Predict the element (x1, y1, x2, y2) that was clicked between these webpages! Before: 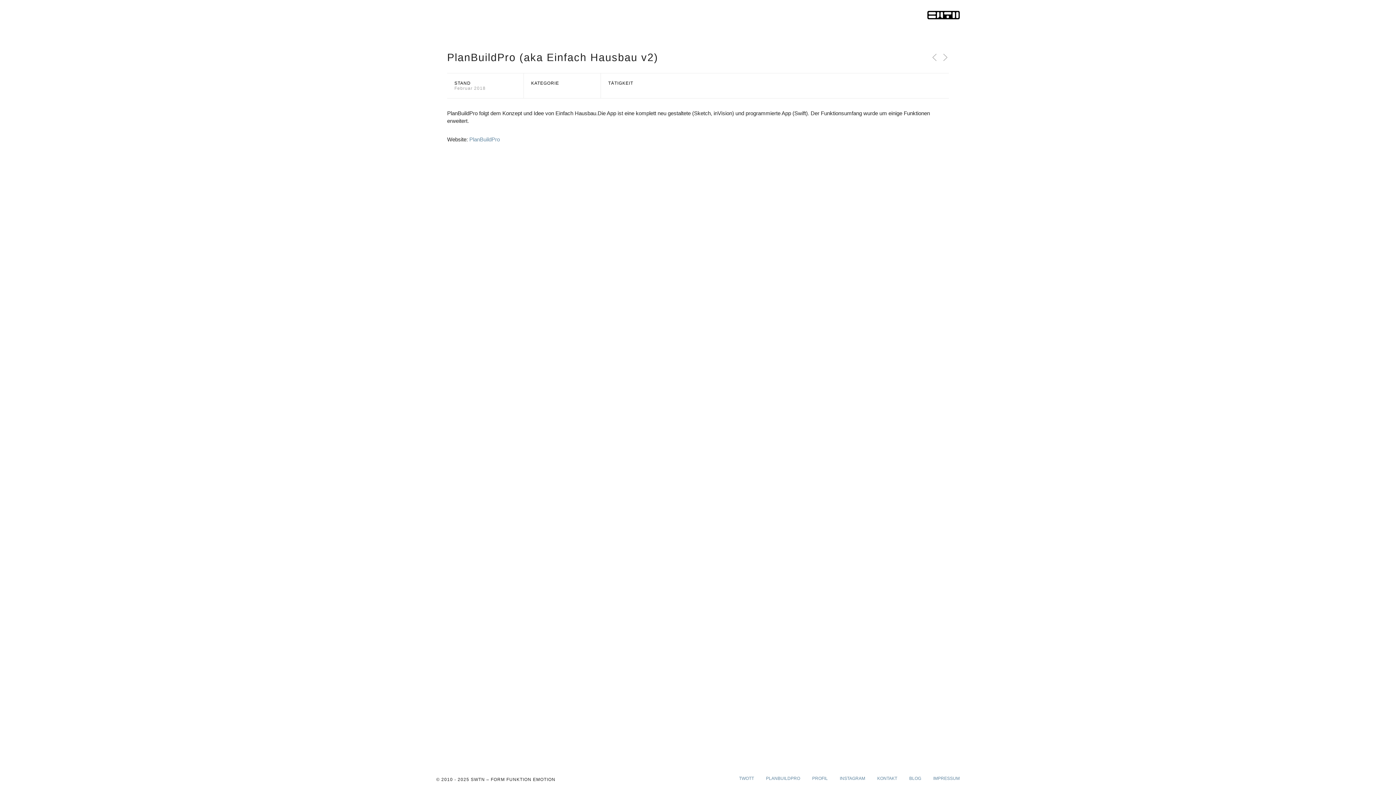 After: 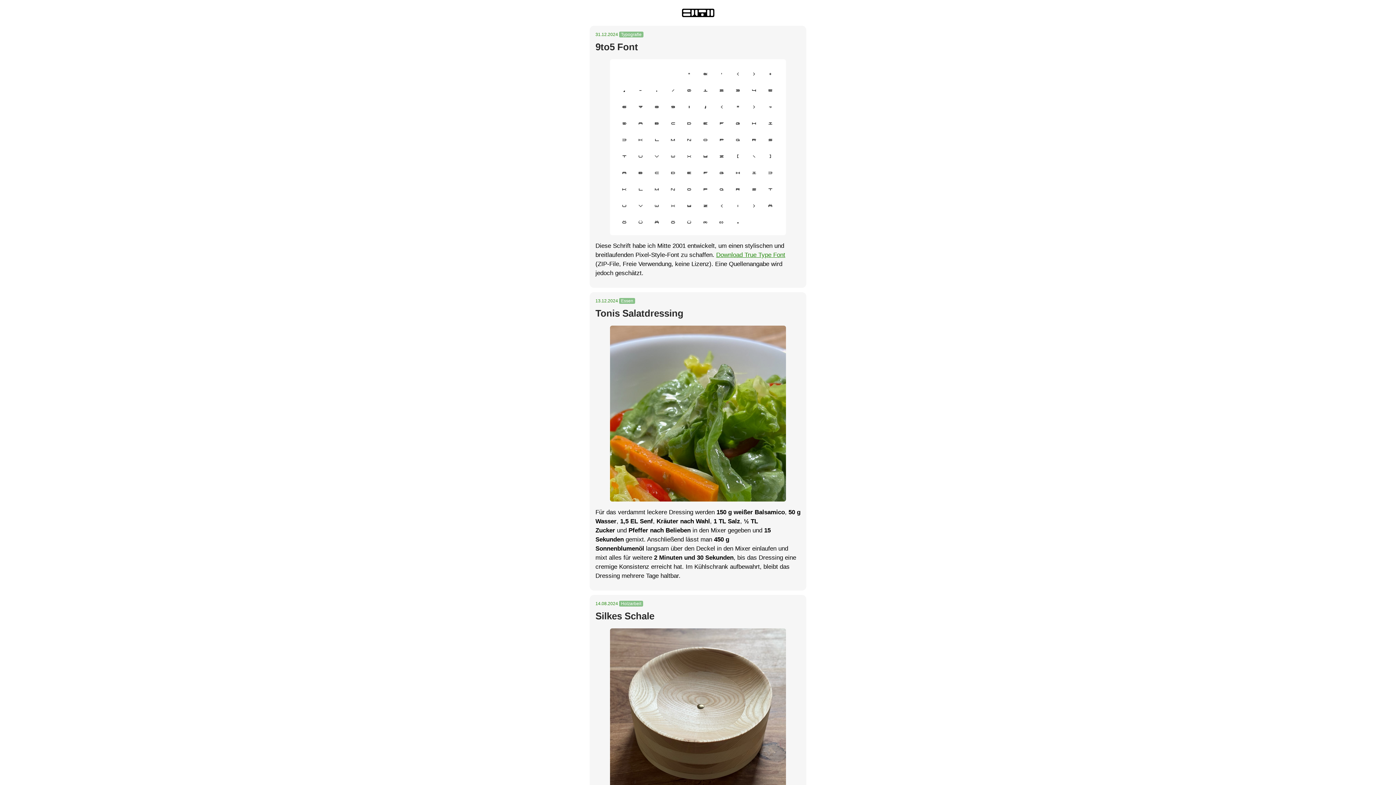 Action: bbox: (909, 776, 921, 781) label: BLOG